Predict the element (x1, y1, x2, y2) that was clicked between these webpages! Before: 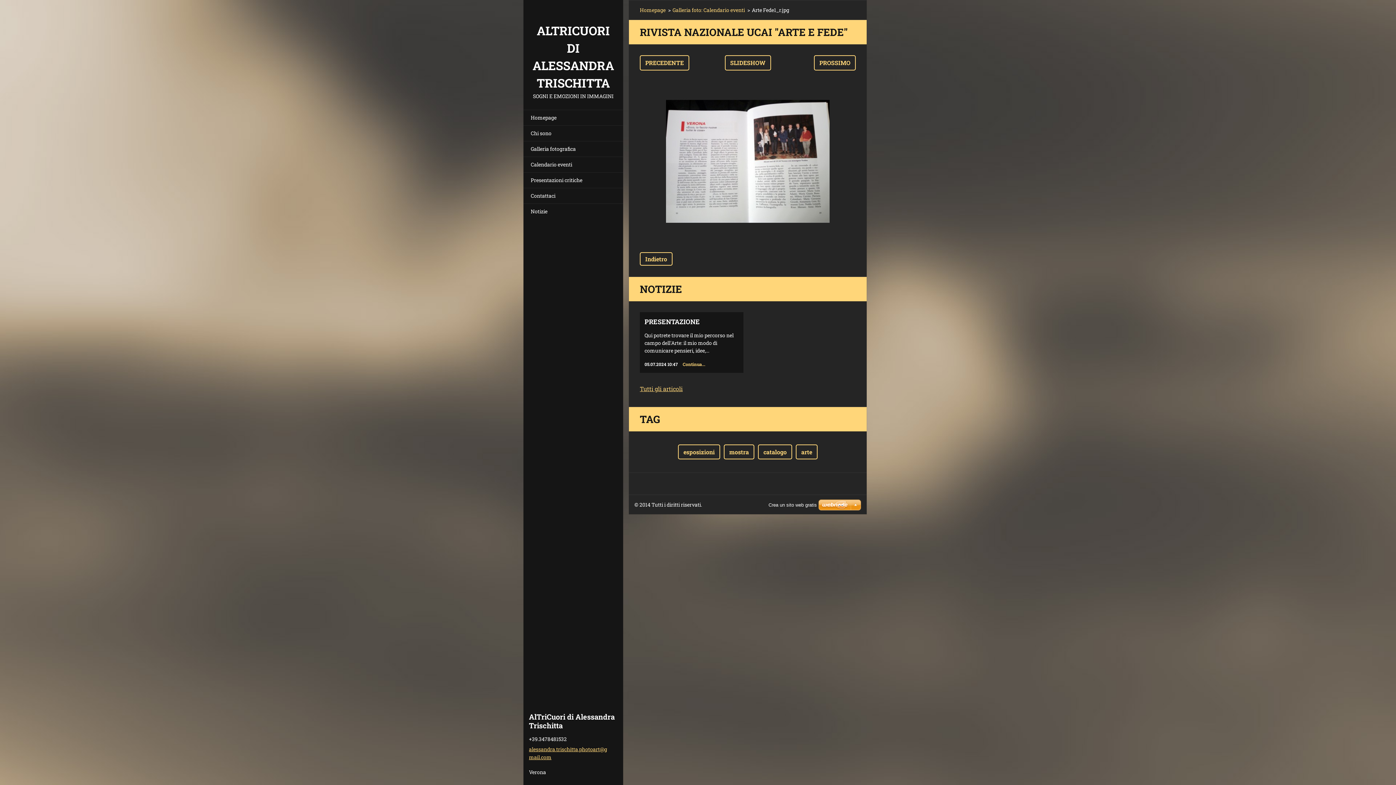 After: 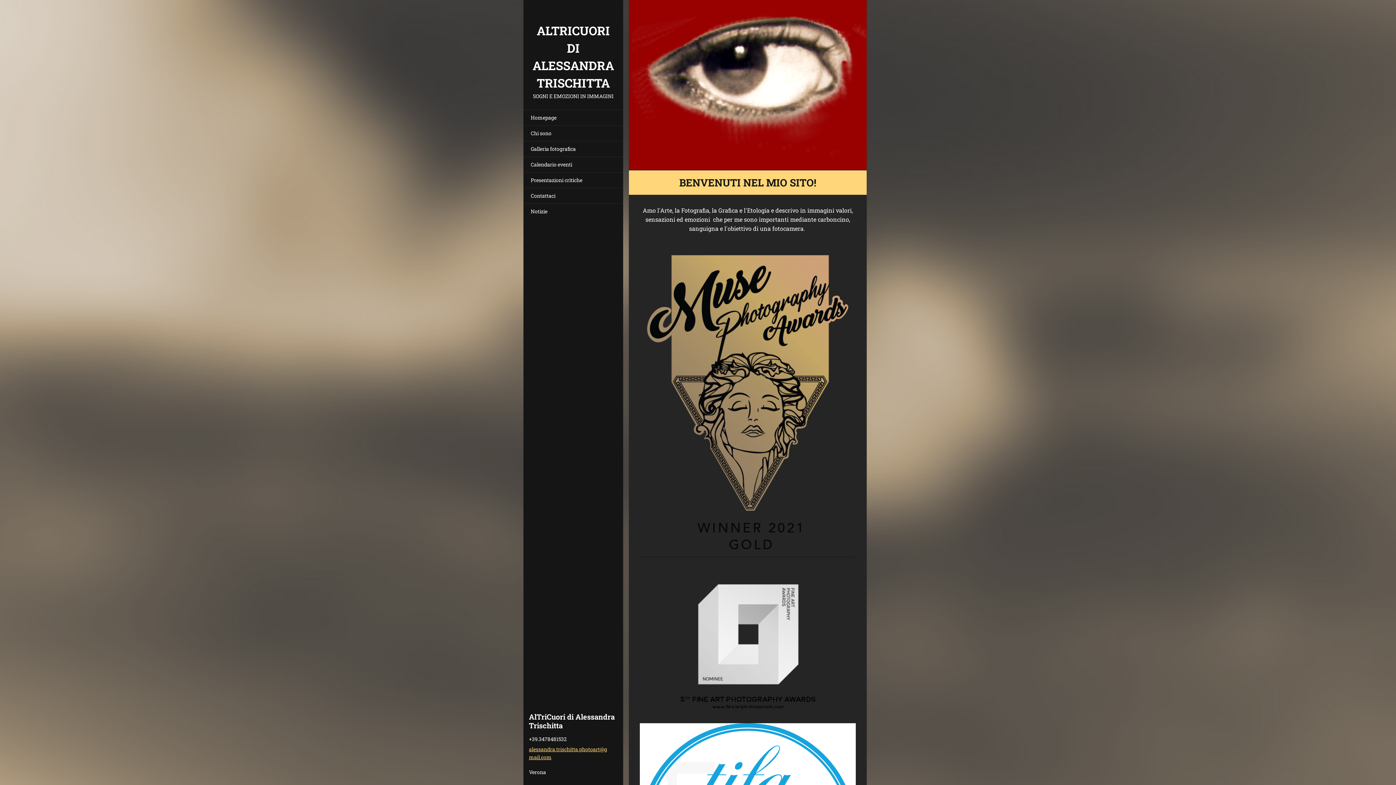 Action: bbox: (640, 5, 665, 14) label: Homepage